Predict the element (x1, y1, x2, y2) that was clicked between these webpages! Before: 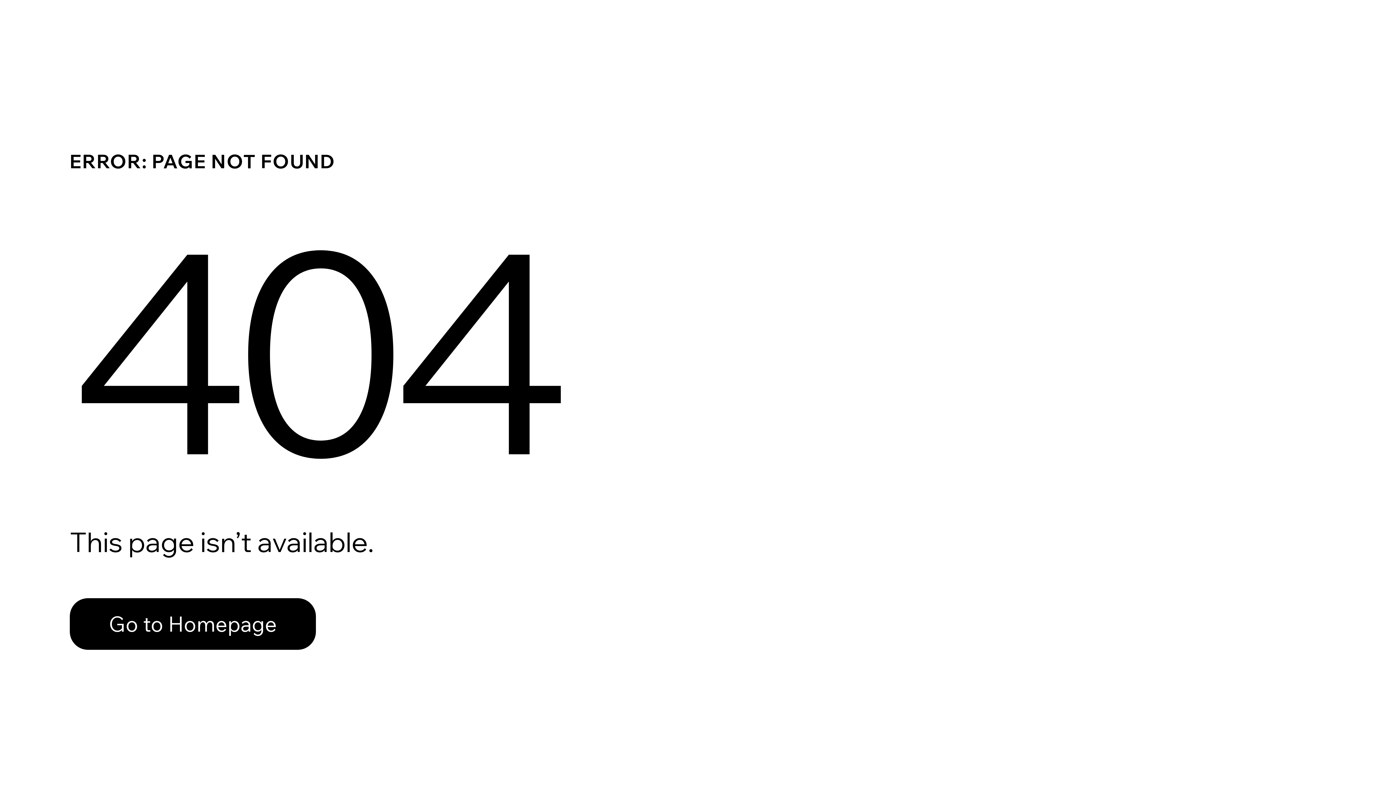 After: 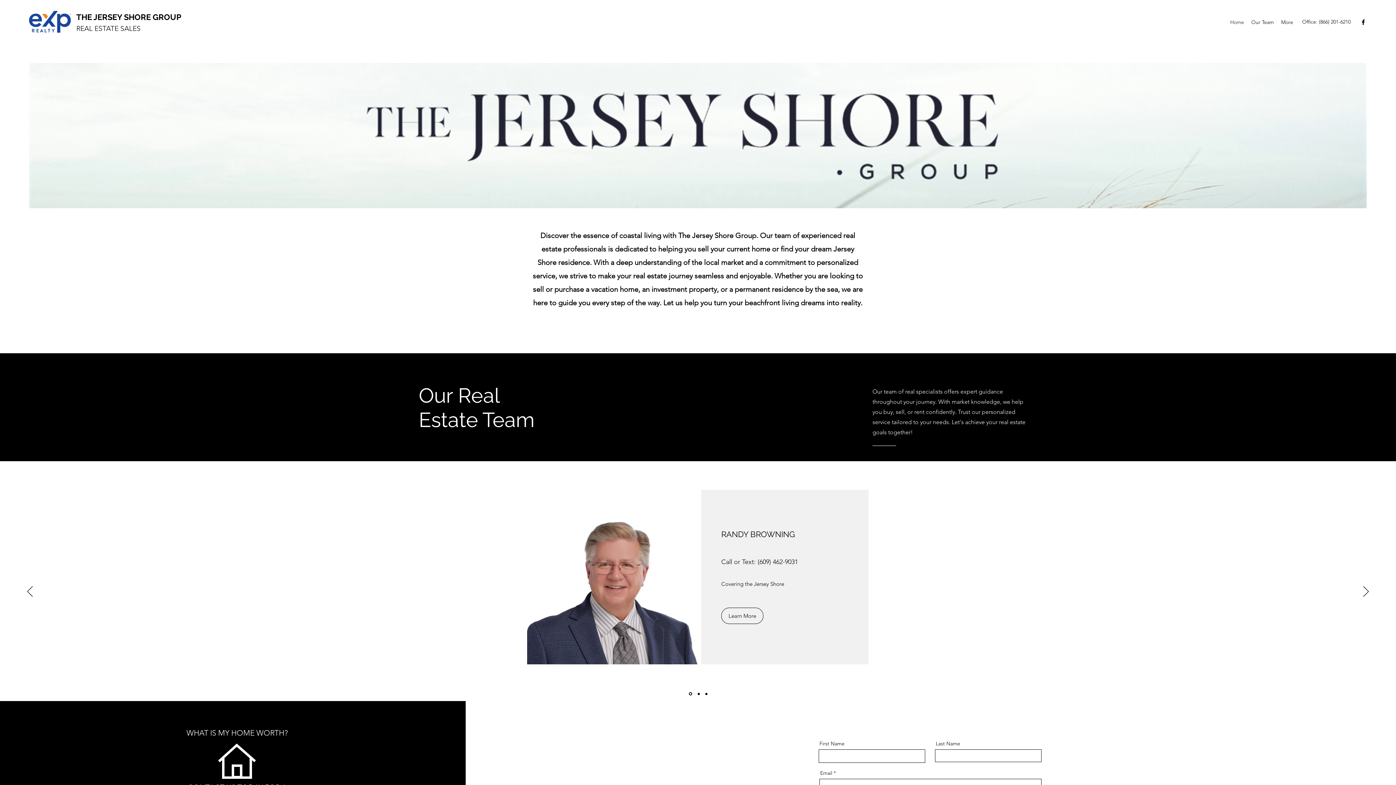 Action: bbox: (69, 598, 316, 650) label: Go to Homepage